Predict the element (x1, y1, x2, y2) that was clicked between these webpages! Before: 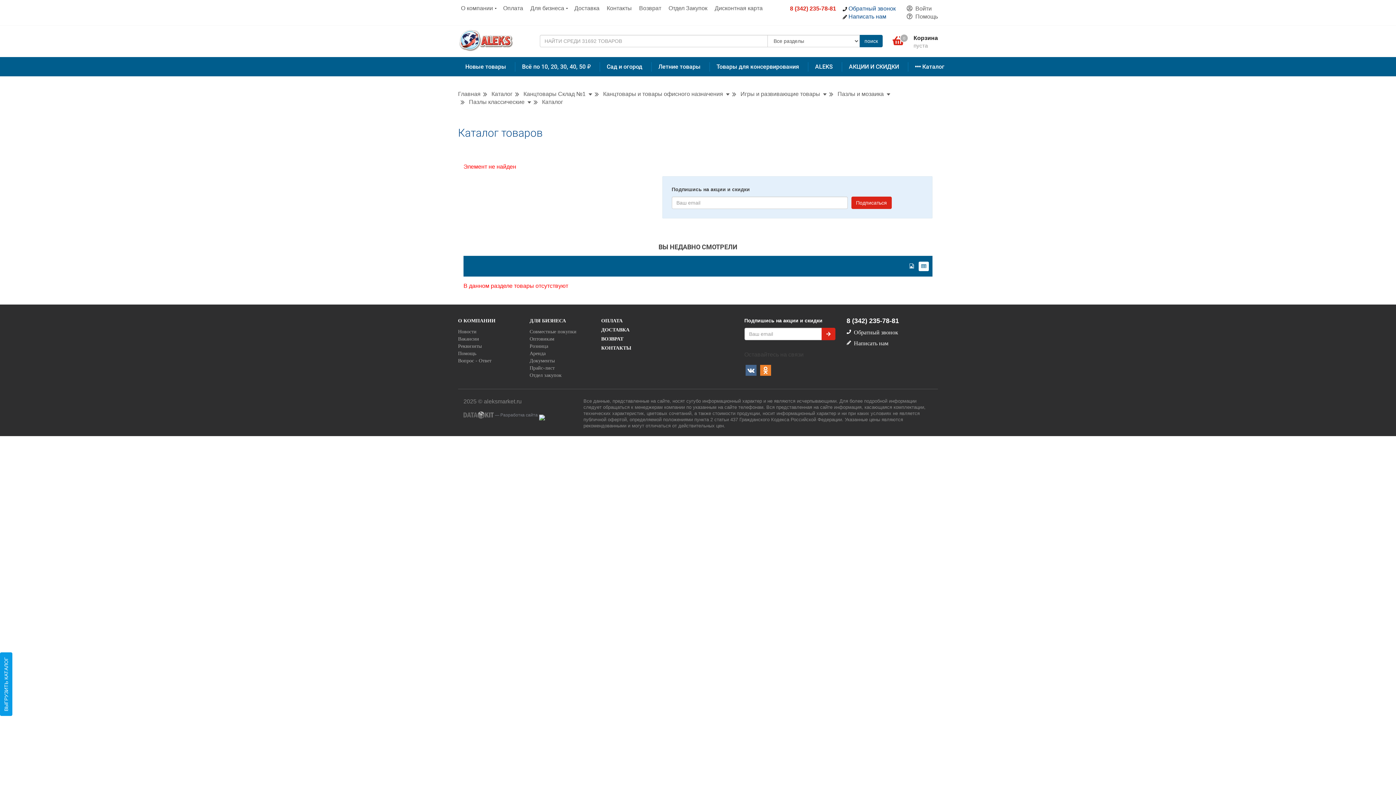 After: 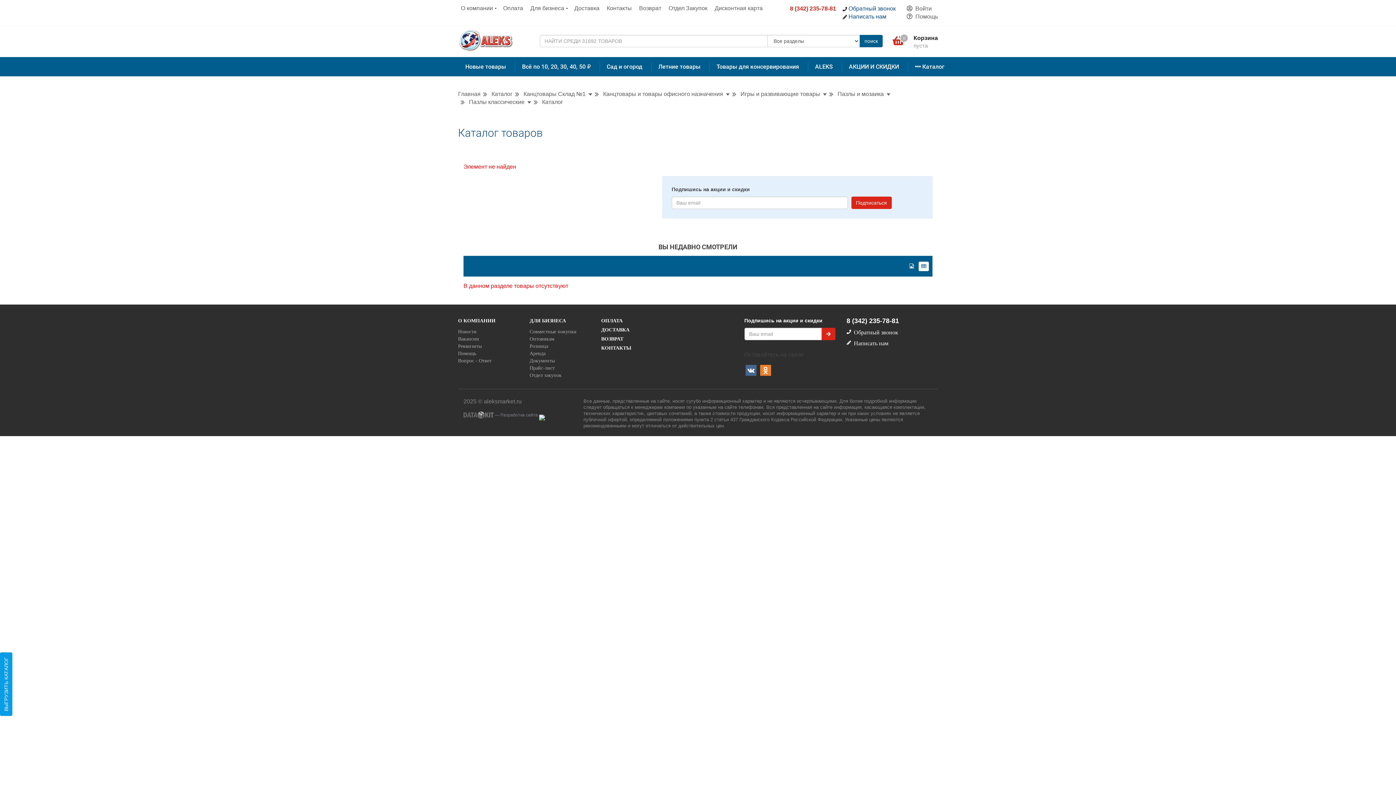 Action: bbox: (529, 317, 566, 324) label: ДЛЯ БИЗНЕСА